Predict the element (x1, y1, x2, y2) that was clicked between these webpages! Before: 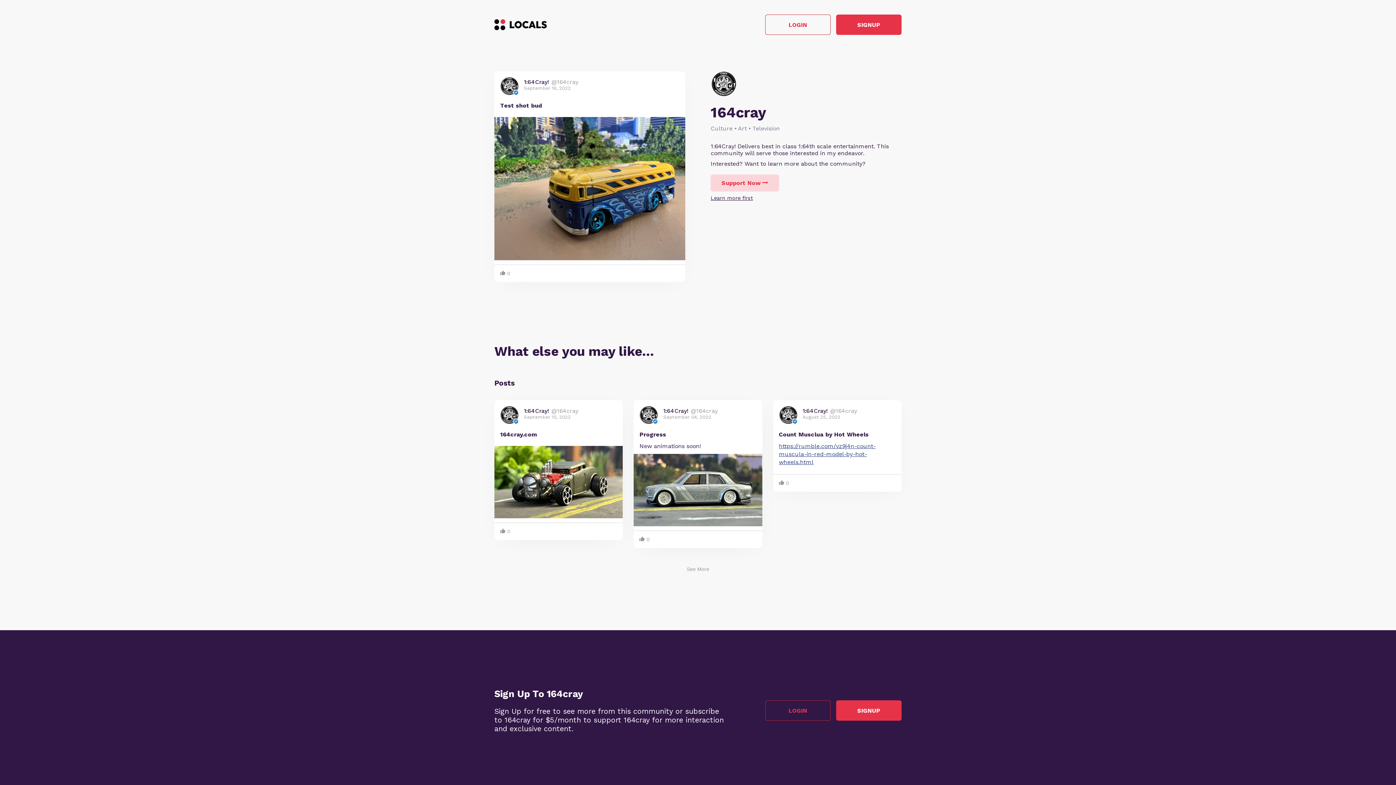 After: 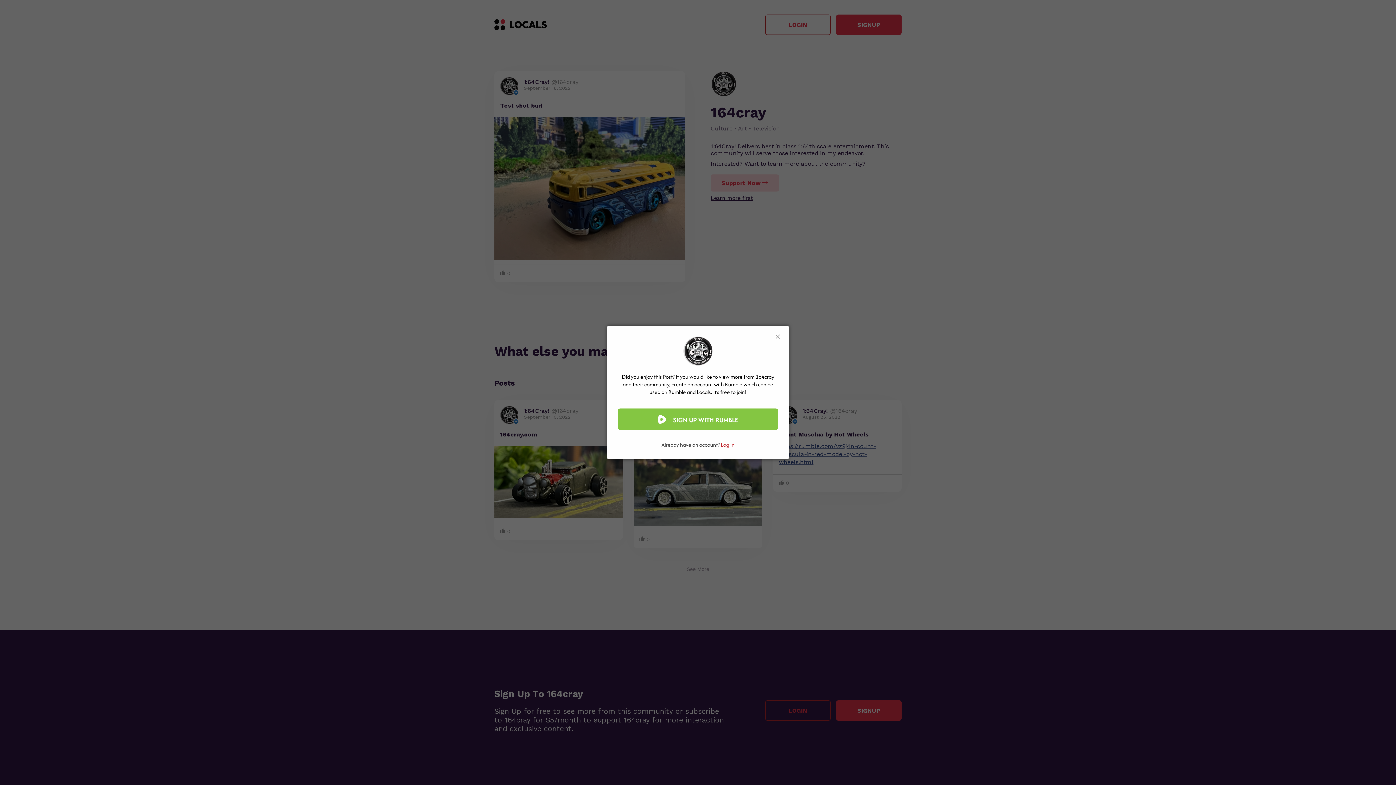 Action: bbox: (494, 523, 518, 540) label: 0